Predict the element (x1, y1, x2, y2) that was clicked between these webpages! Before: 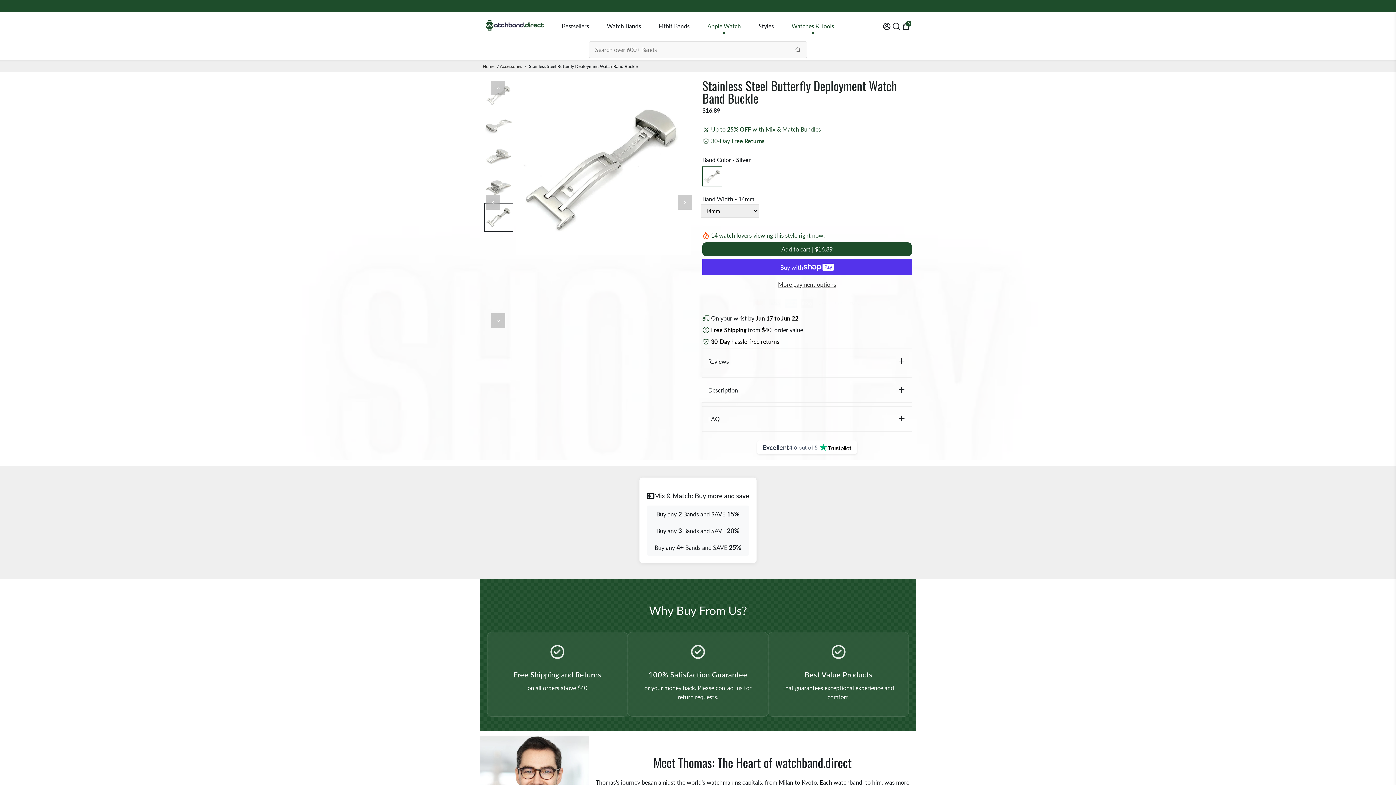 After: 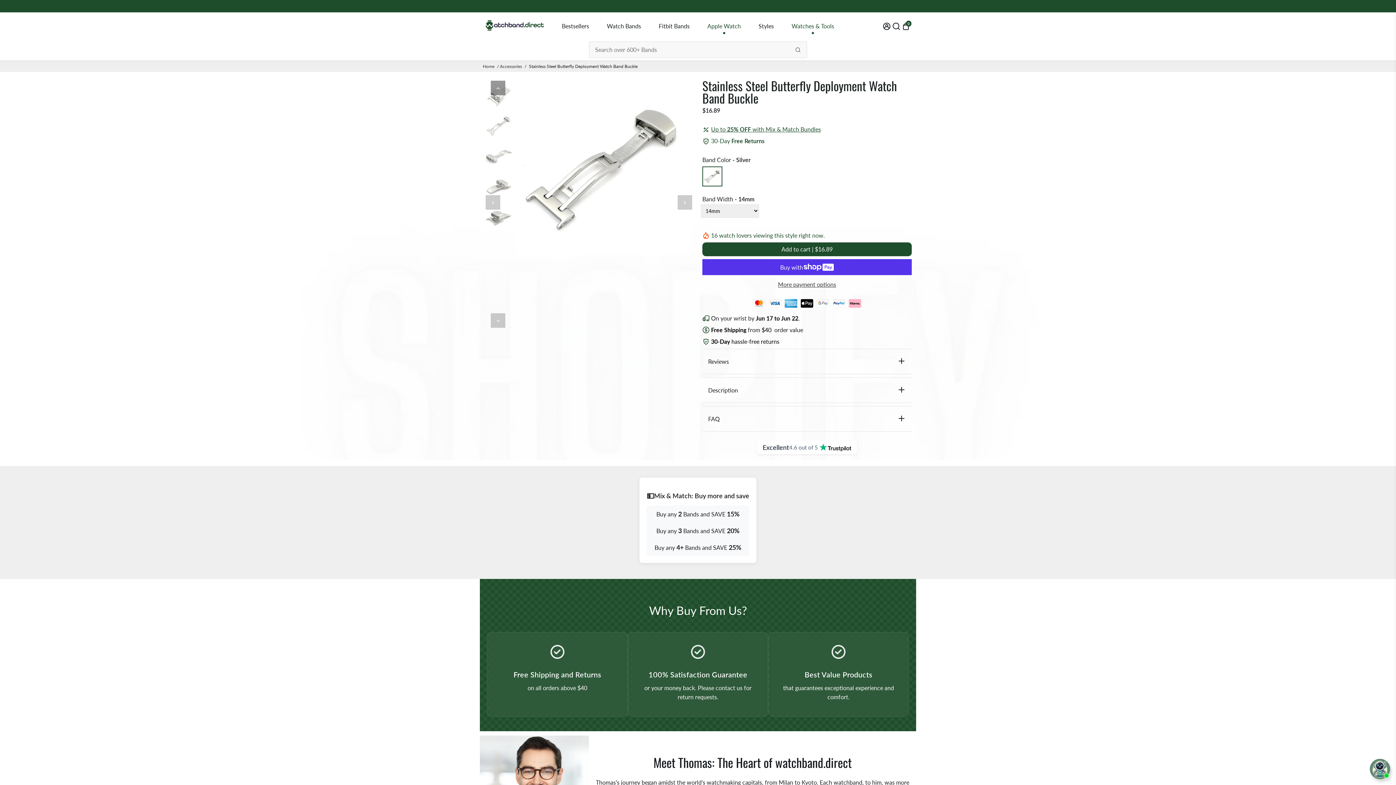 Action: bbox: (490, 80, 505, 95) label: Previous